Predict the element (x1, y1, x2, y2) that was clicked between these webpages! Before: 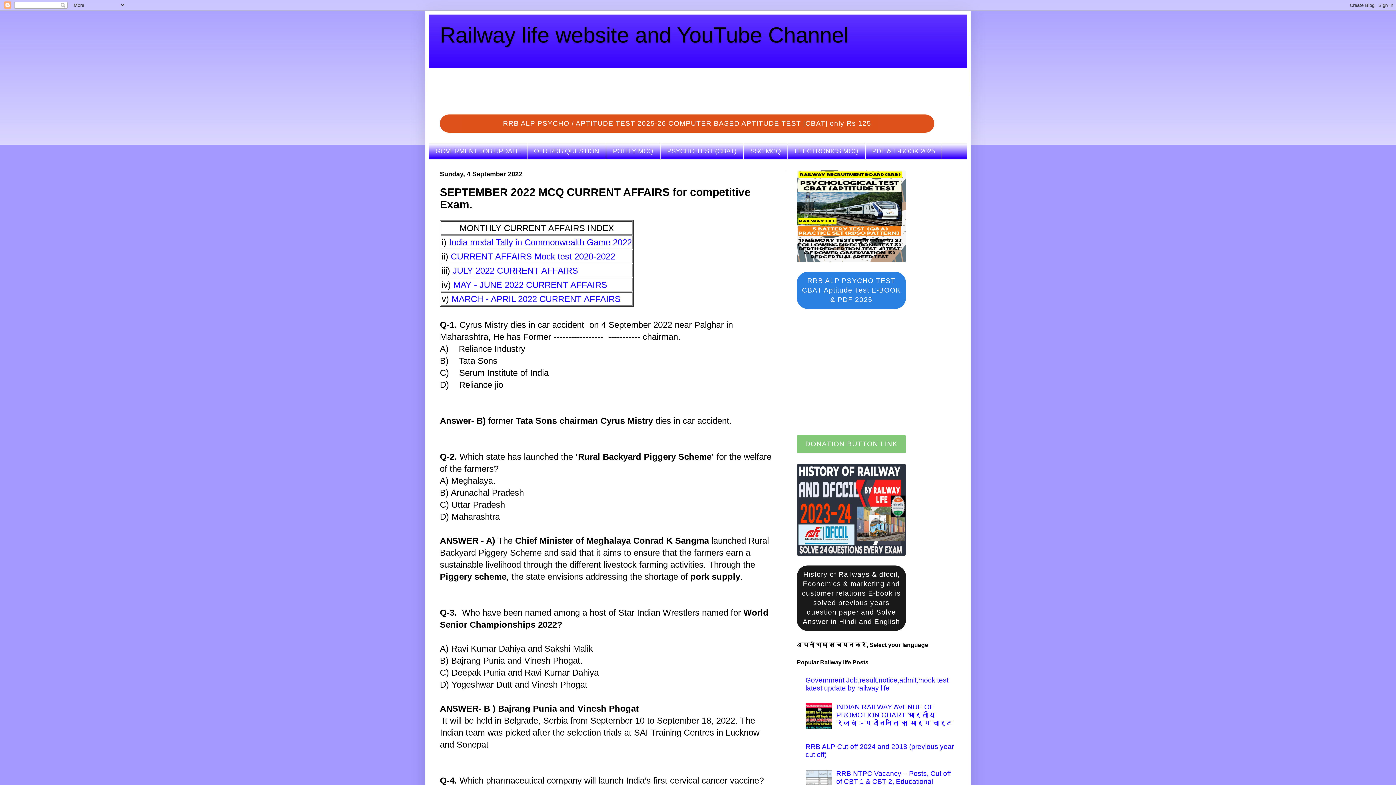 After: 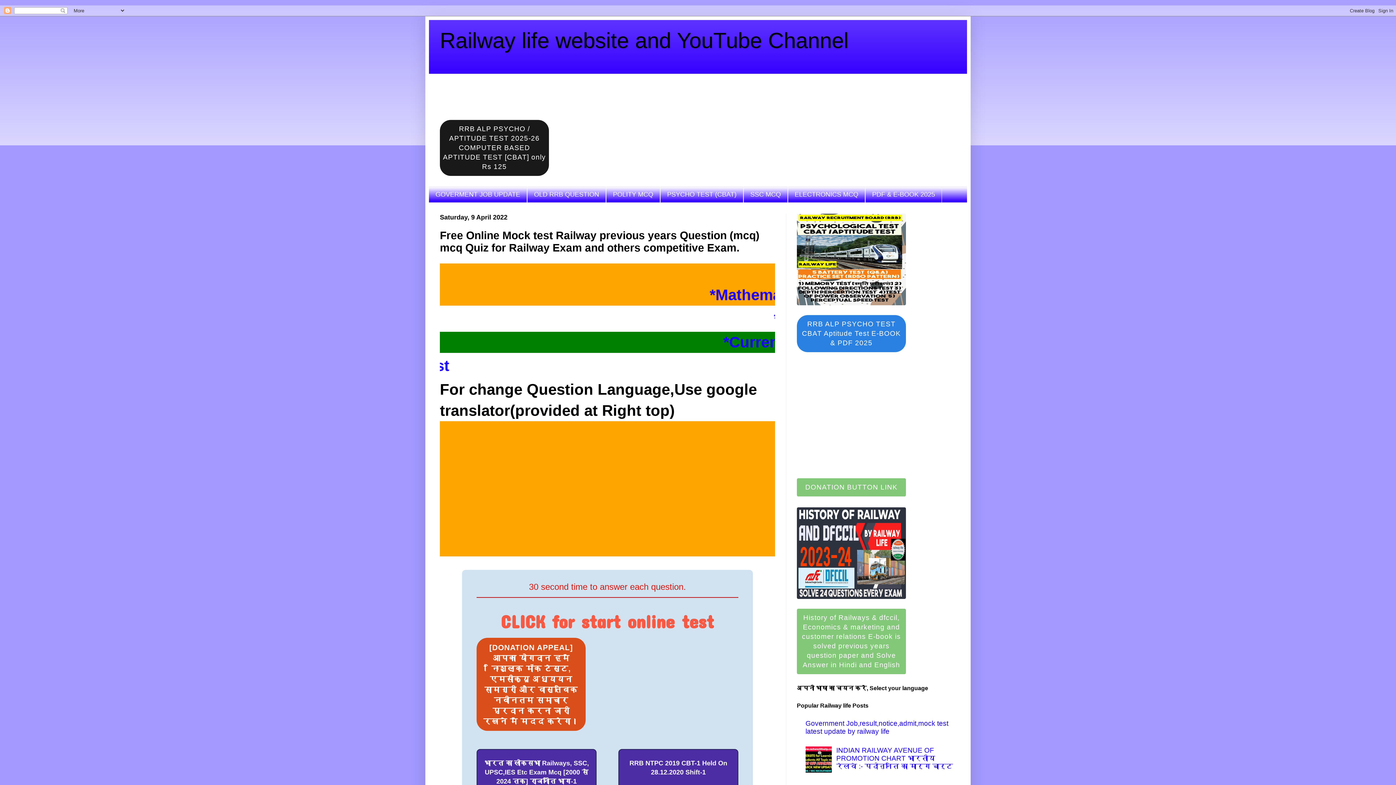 Action: bbox: (527, 143, 606, 159) label: OLD RRB QUESTION